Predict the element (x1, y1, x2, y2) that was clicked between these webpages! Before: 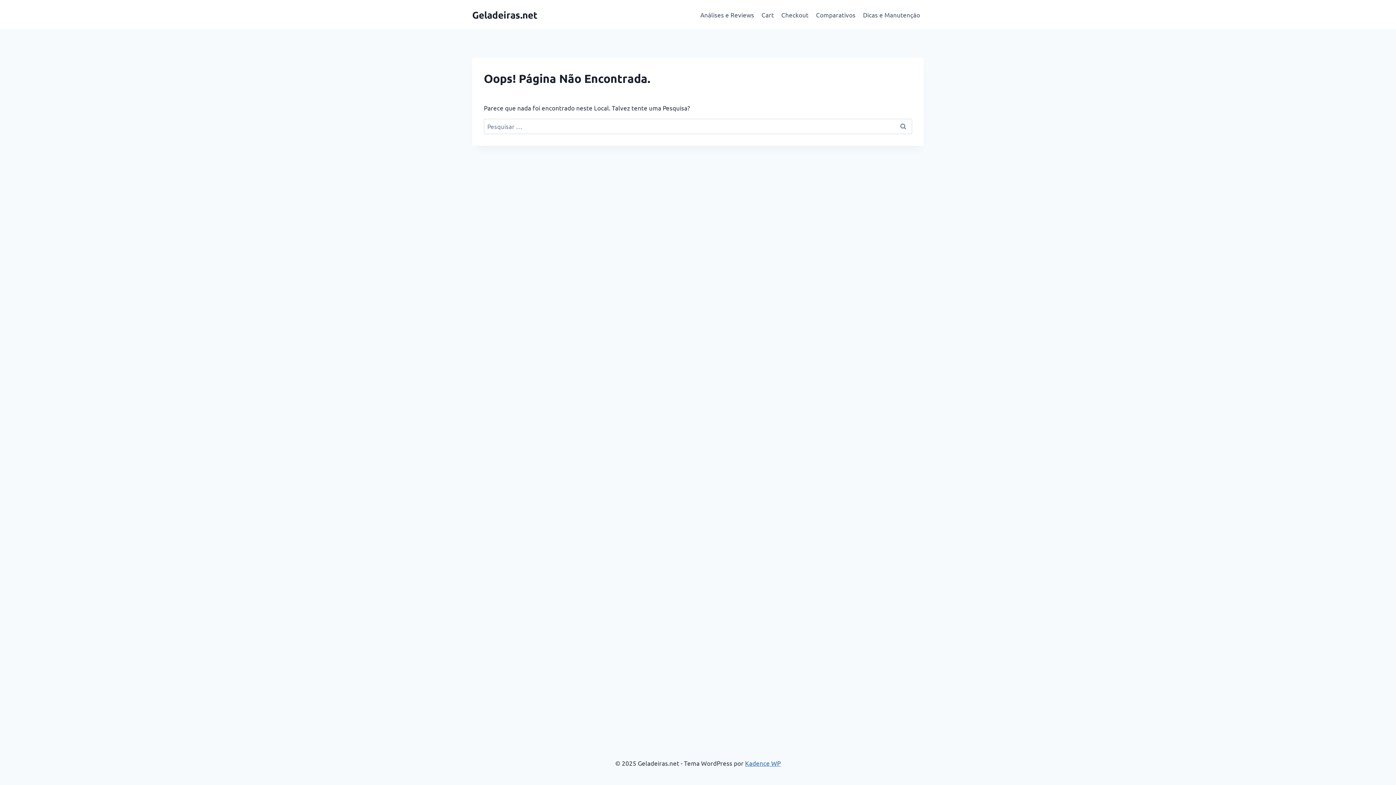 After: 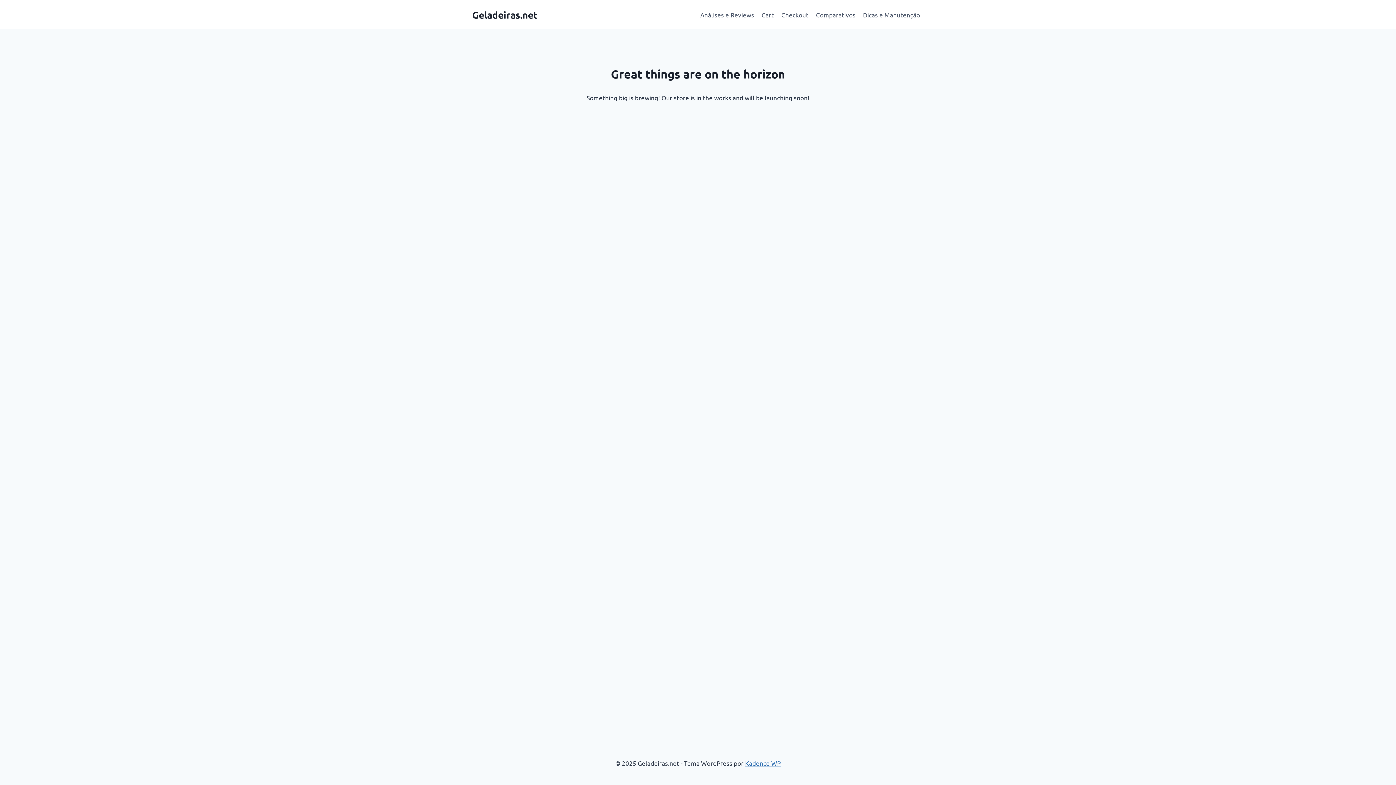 Action: label: Cart bbox: (758, 5, 777, 23)